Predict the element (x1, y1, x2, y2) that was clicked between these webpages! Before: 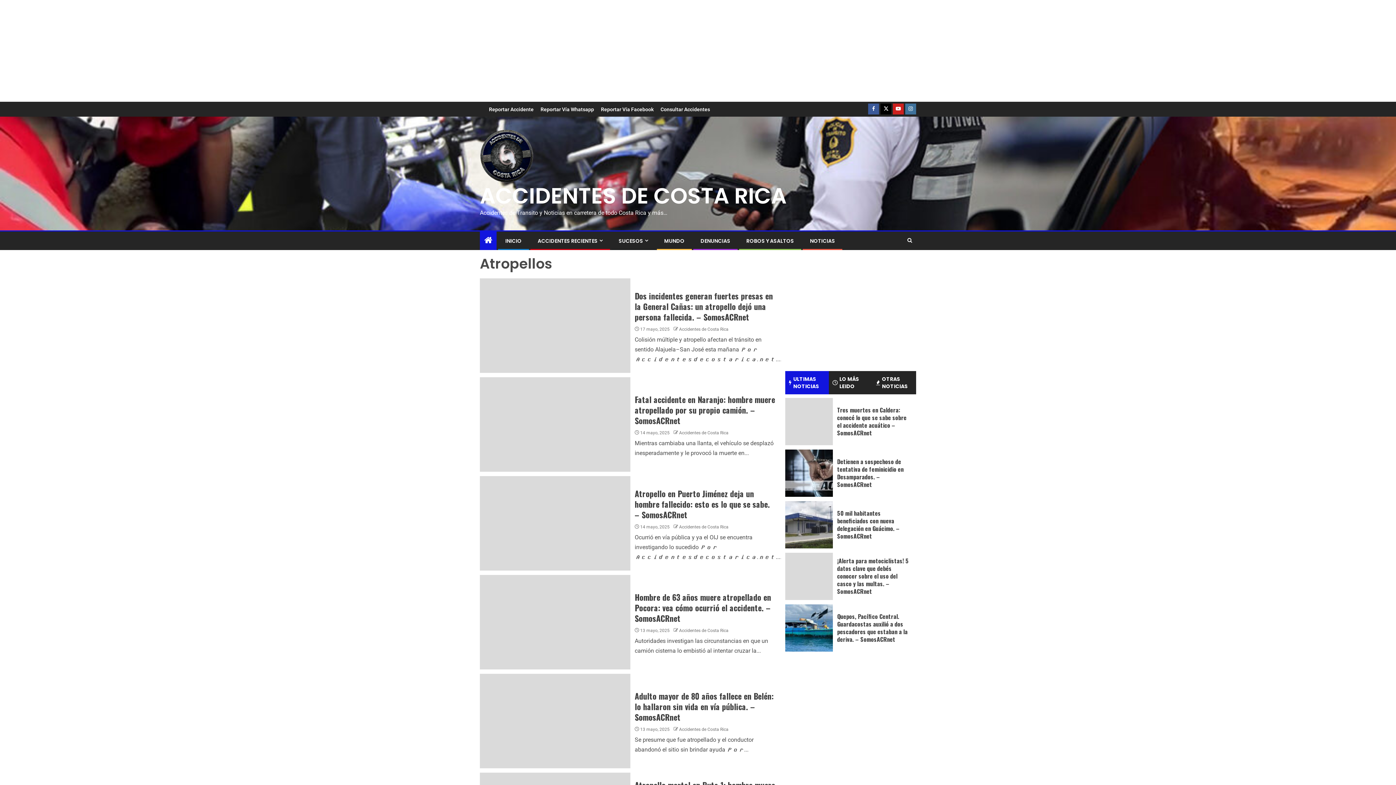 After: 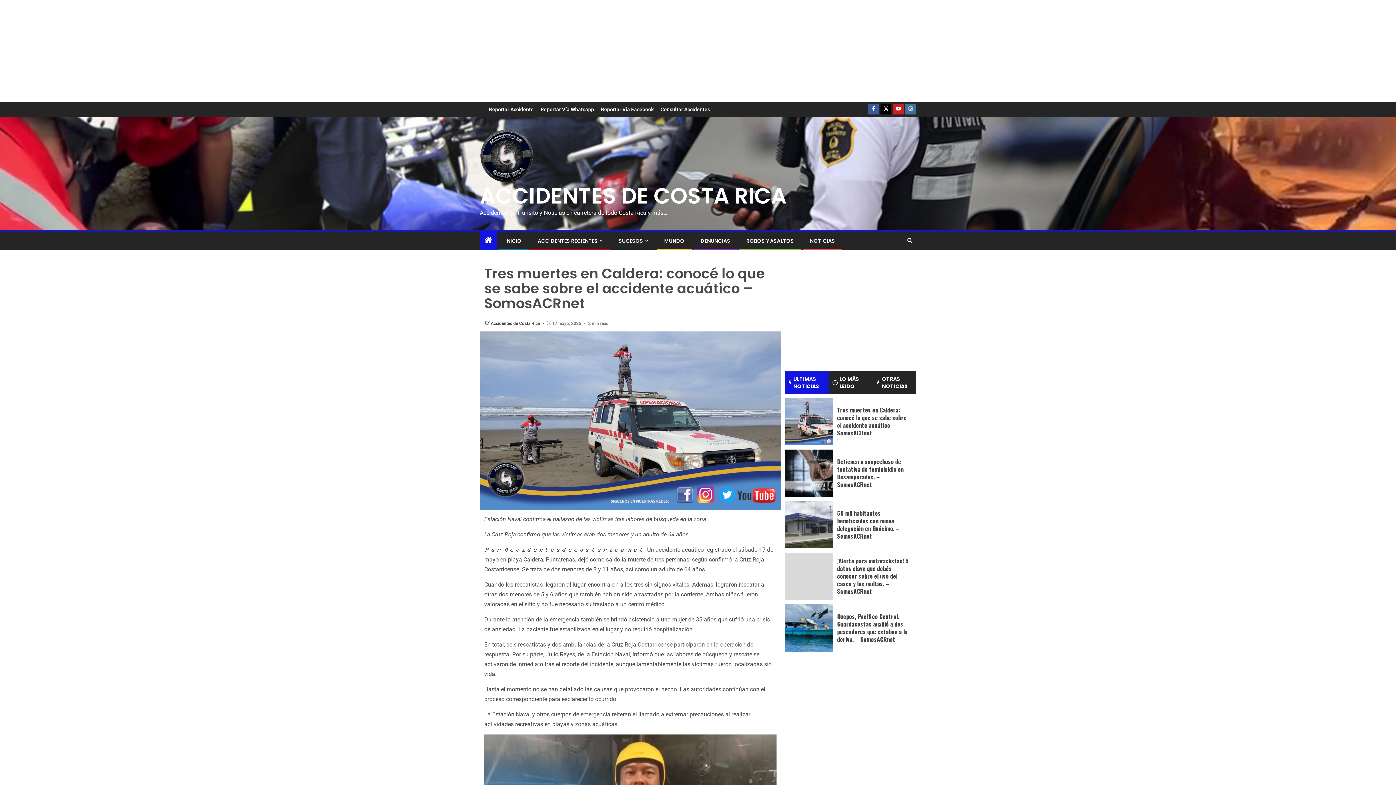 Action: bbox: (837, 405, 906, 437) label: Tres muertes en Caldera: conocé lo que se sabe sobre el accidente acuático – SomosACRnet